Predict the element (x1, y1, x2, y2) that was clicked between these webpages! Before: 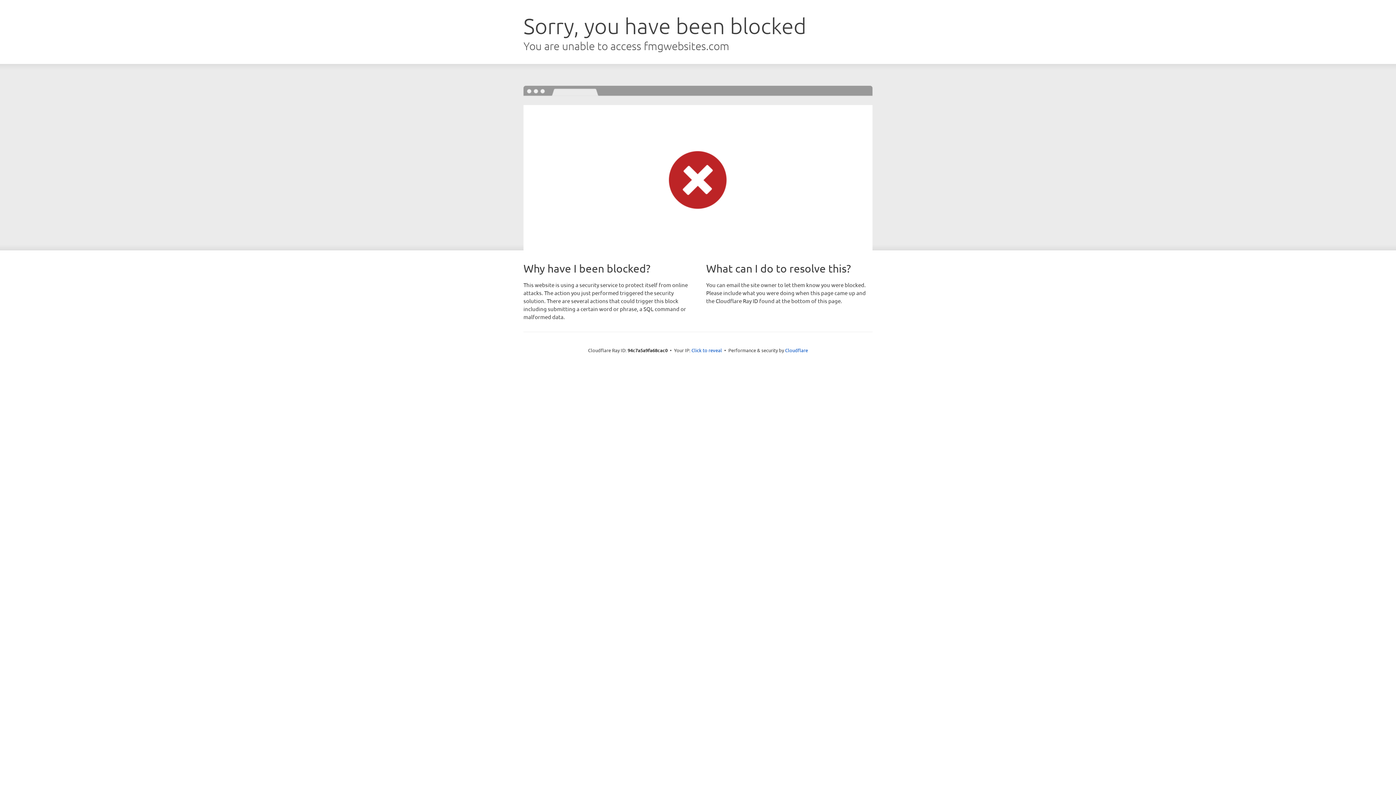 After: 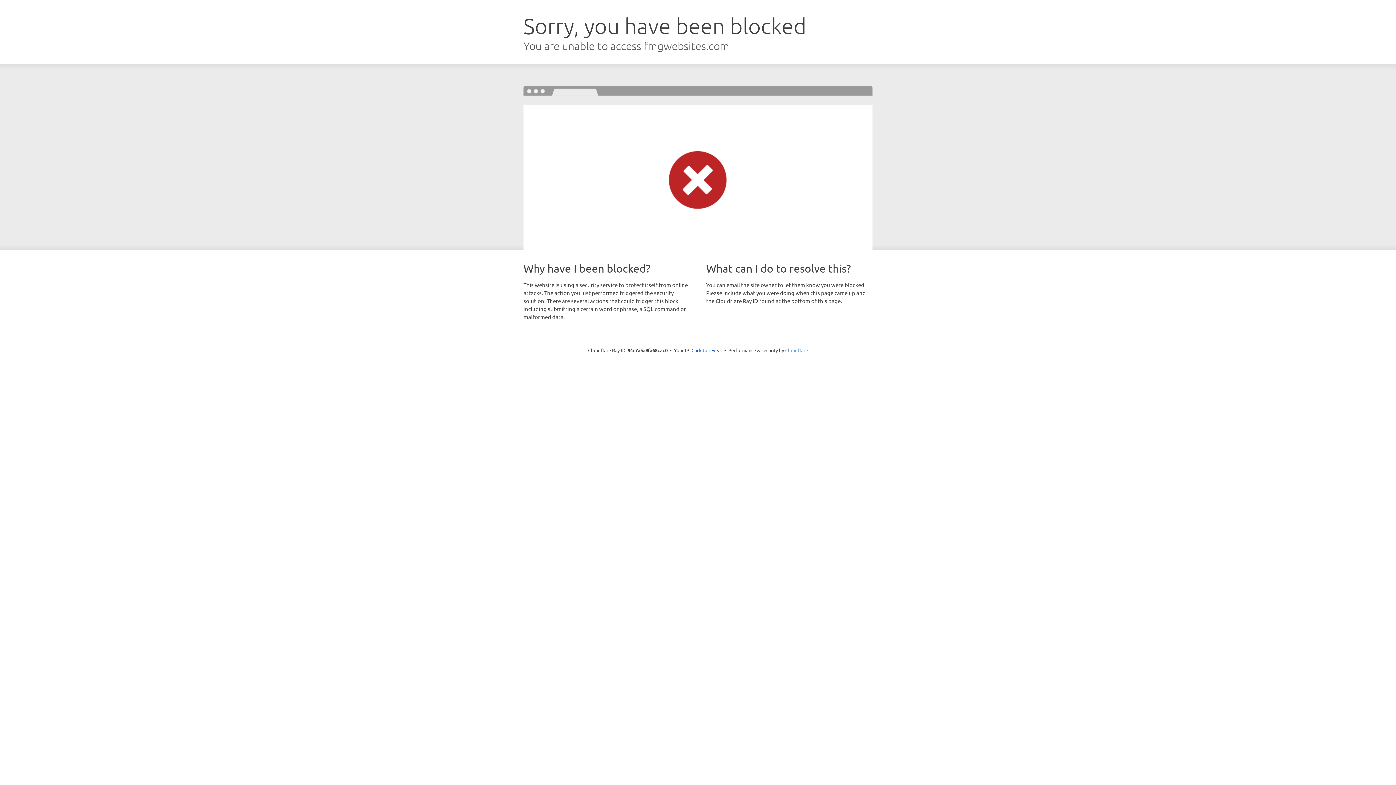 Action: label: Cloudflare bbox: (785, 347, 808, 353)